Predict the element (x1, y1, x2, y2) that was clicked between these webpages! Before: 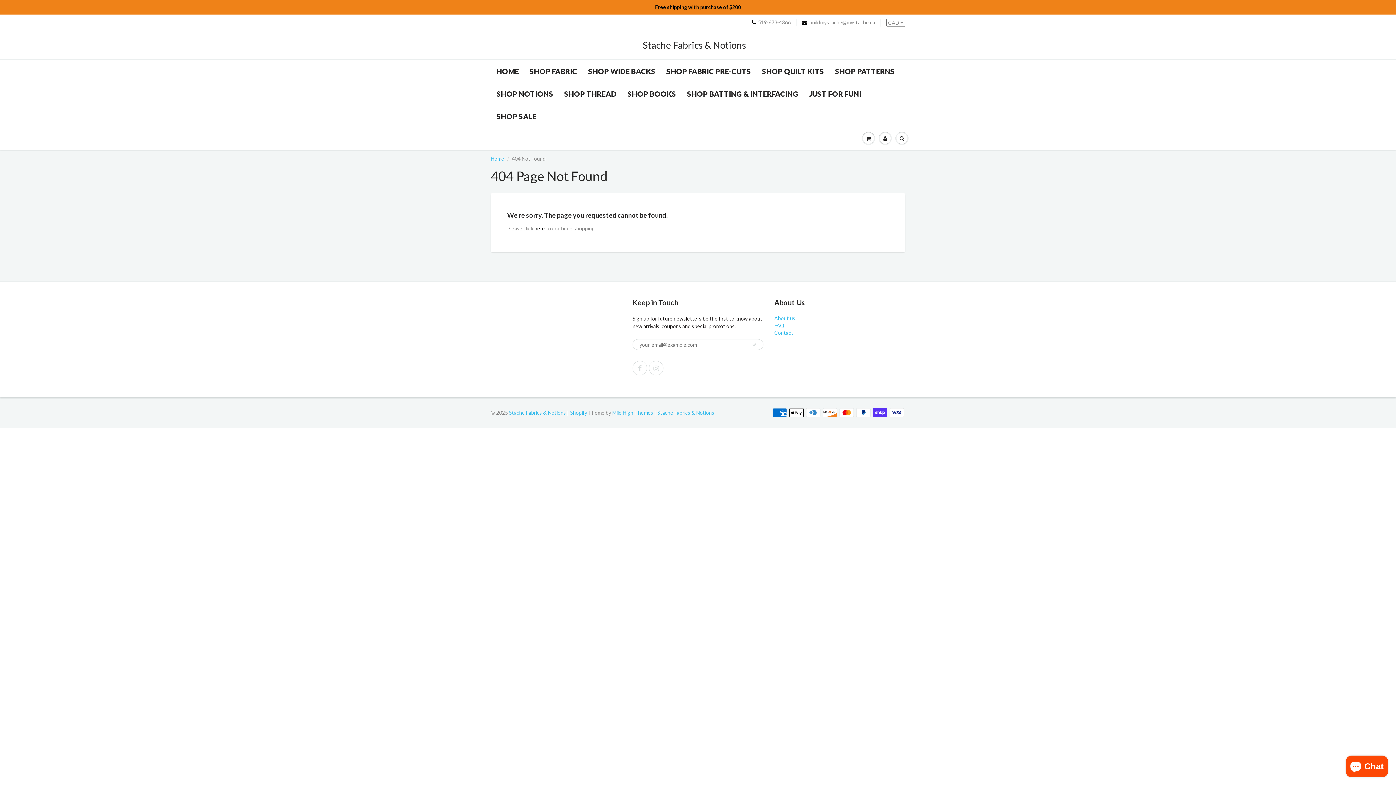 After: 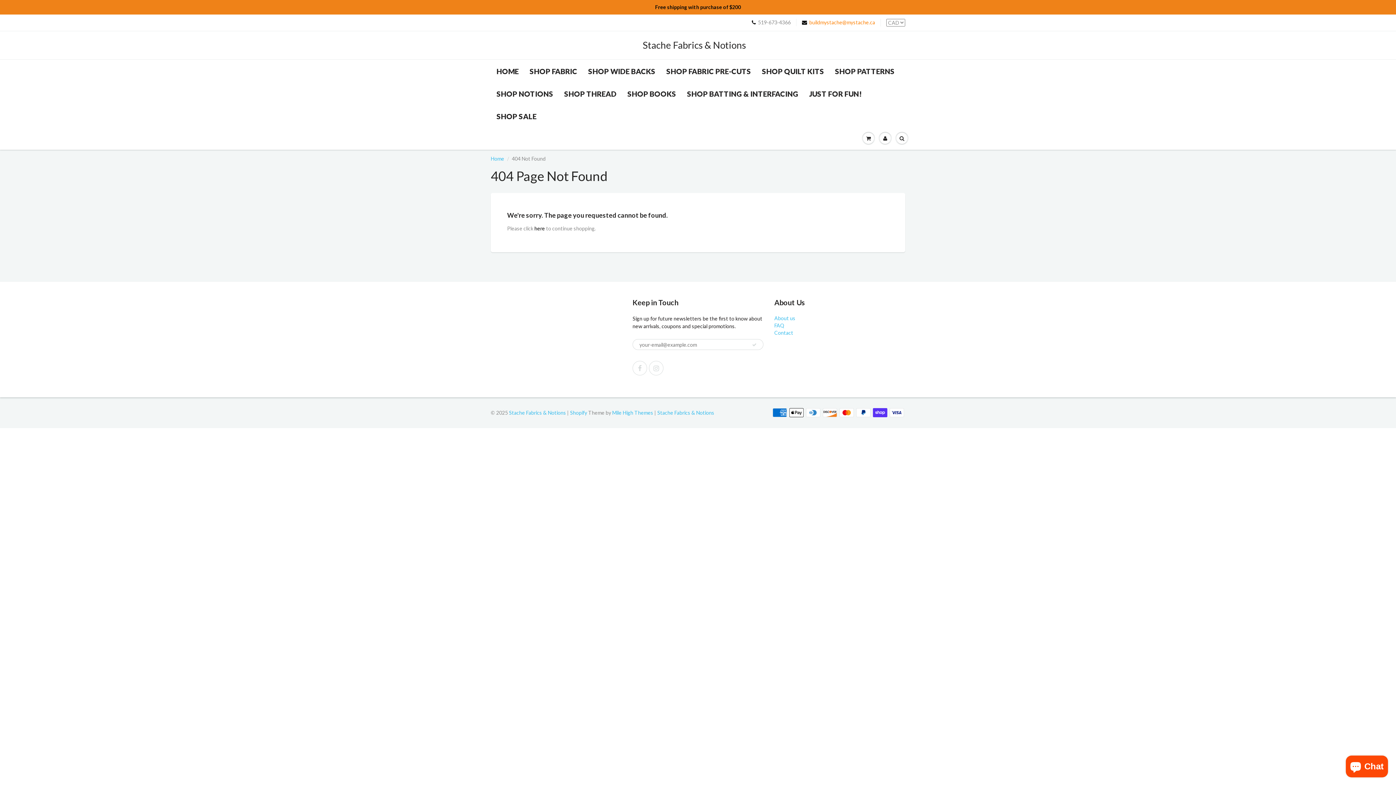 Action: bbox: (802, 18, 875, 26) label: buildmystache@mystache.ca